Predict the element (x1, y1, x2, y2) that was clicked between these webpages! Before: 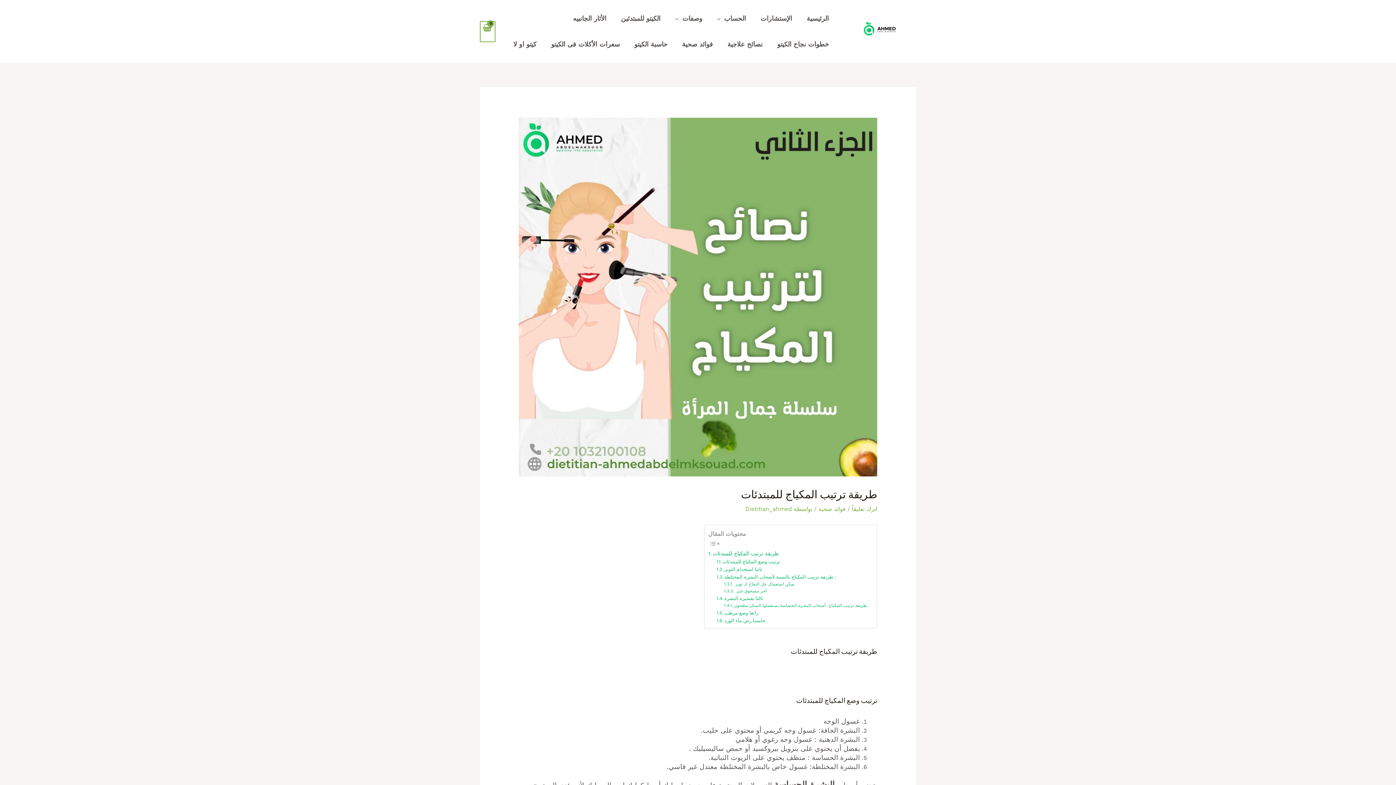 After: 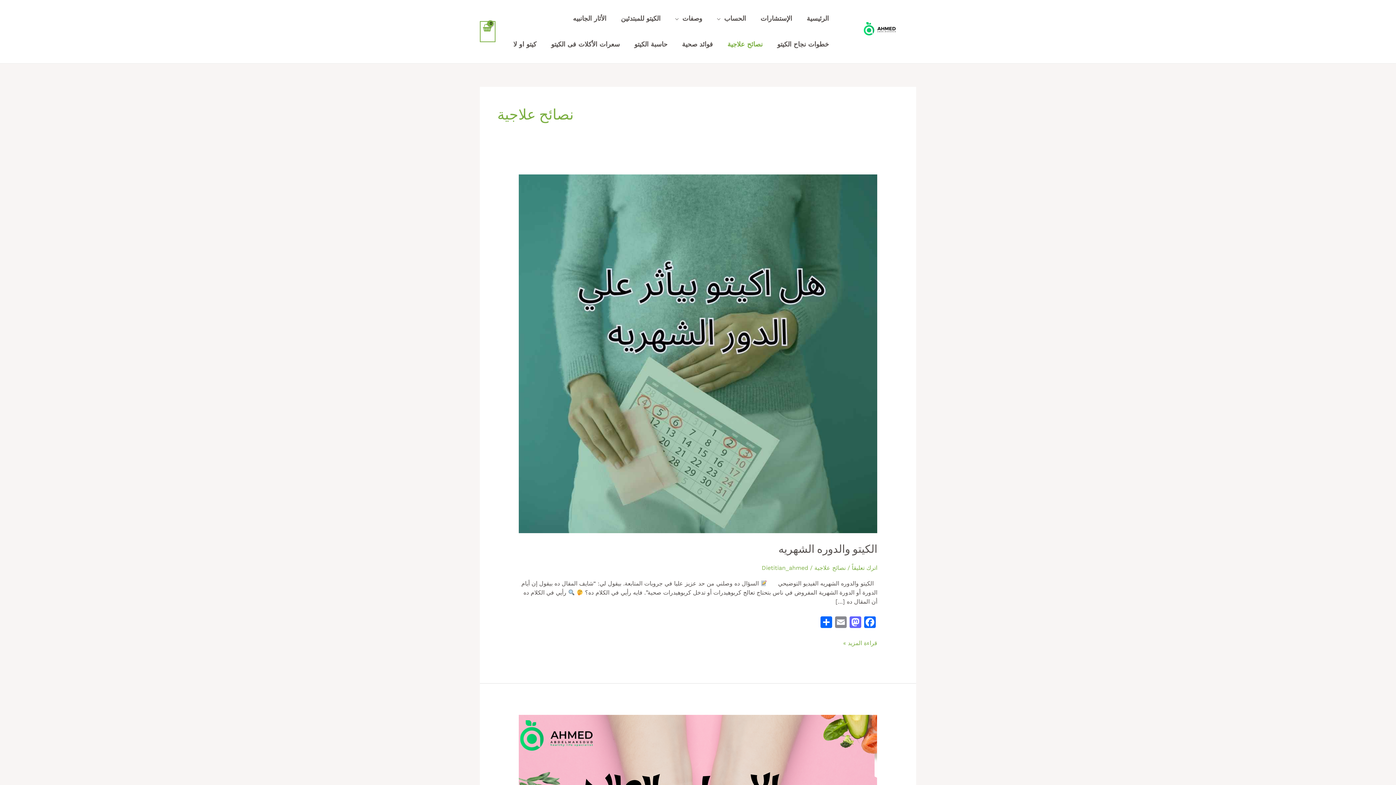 Action: label: نصائح علاجية bbox: (720, 31, 770, 57)